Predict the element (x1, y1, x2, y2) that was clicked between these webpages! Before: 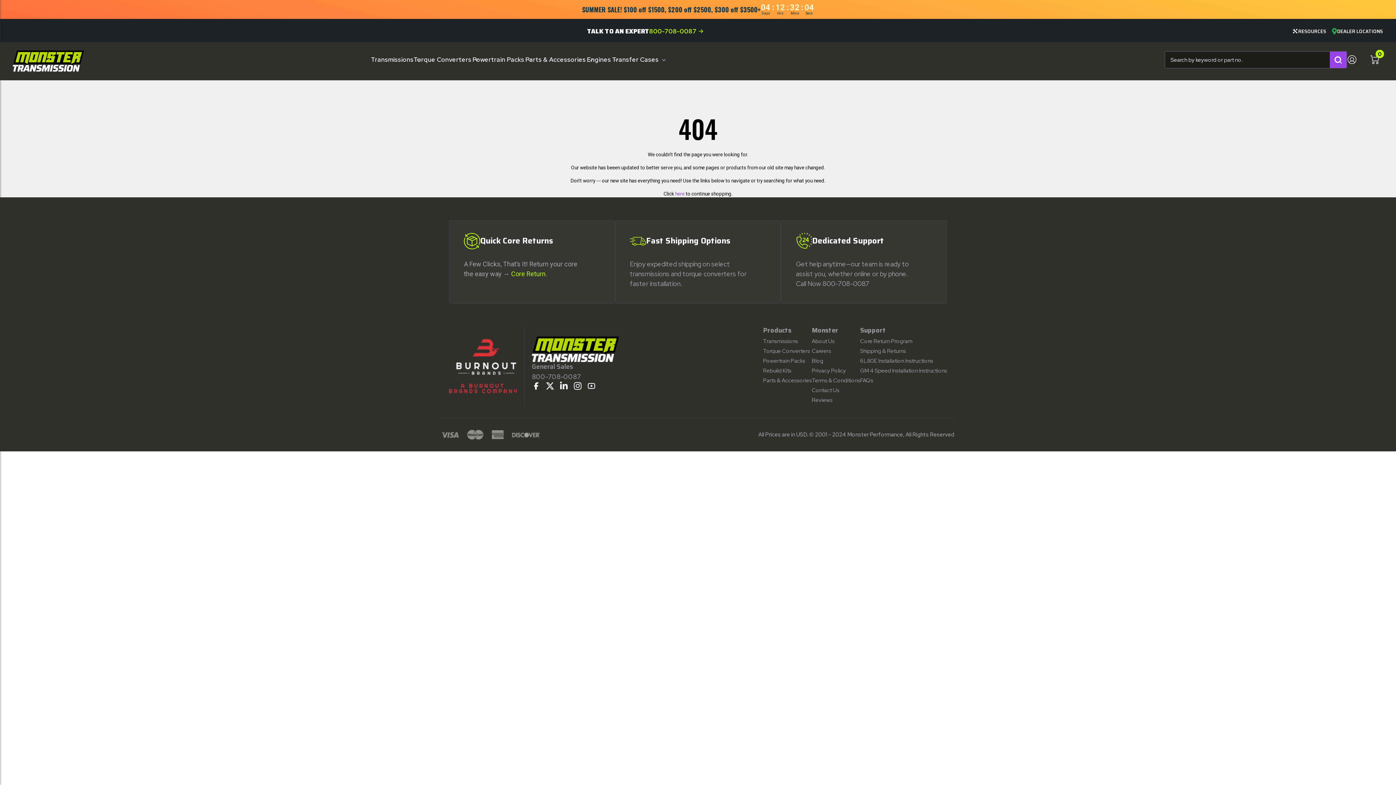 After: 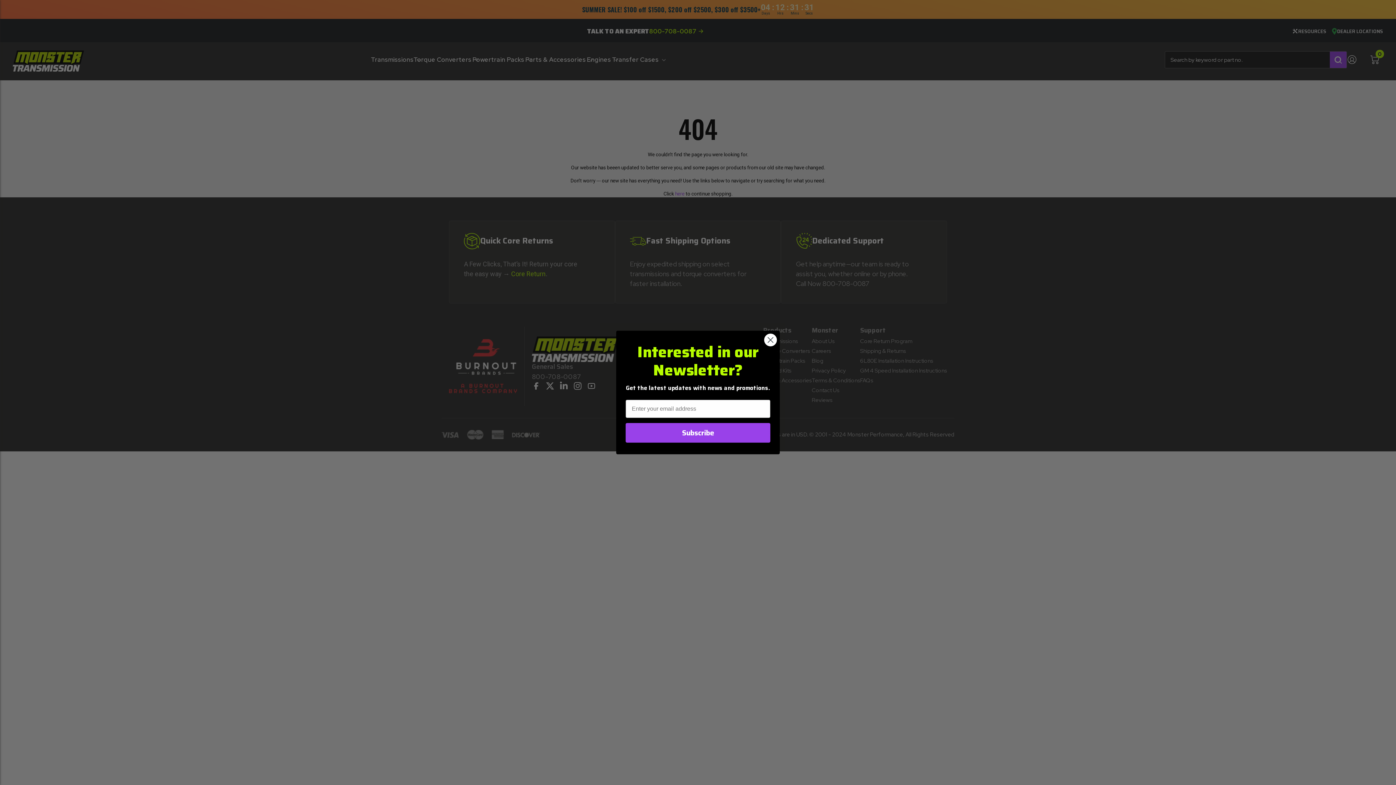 Action: label: 800-708-0087 bbox: (649, 26, 705, 35)